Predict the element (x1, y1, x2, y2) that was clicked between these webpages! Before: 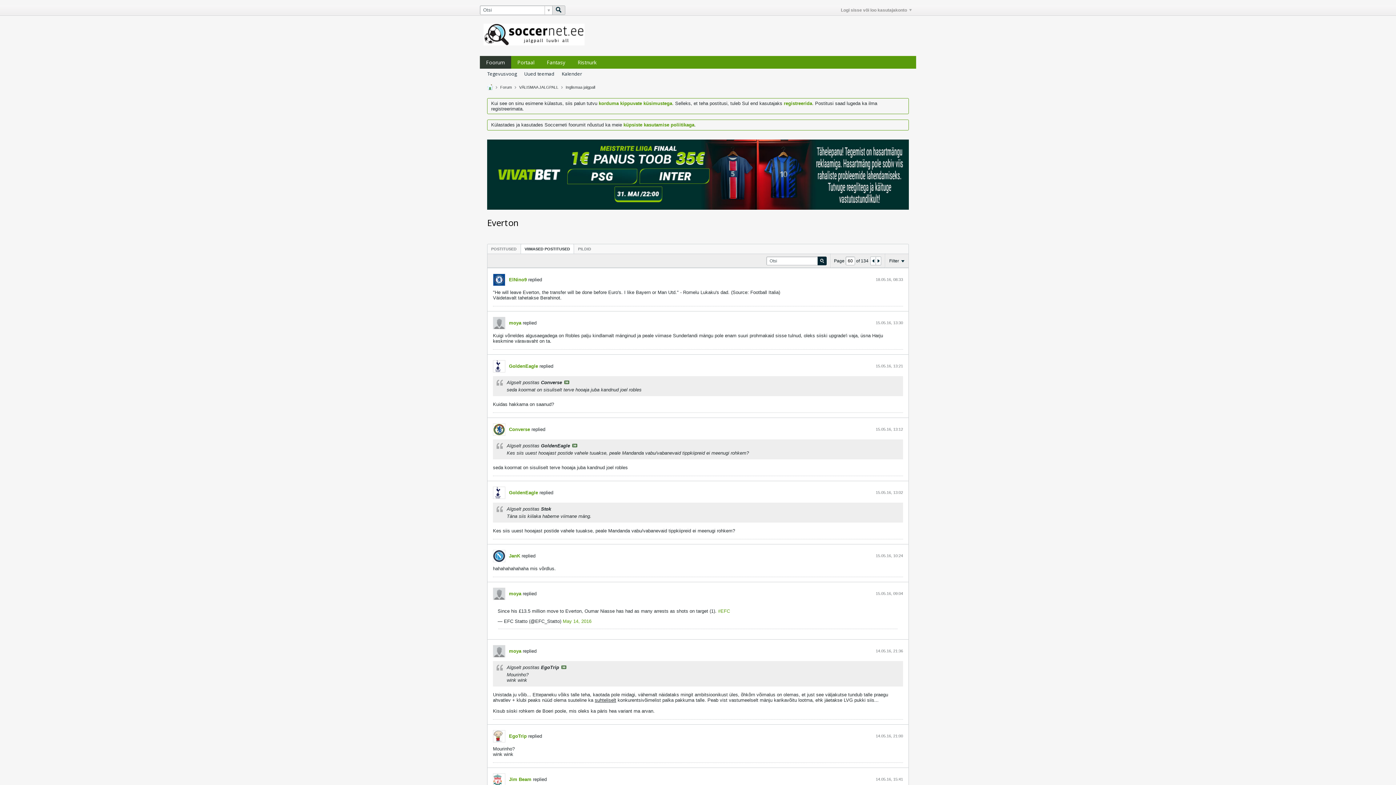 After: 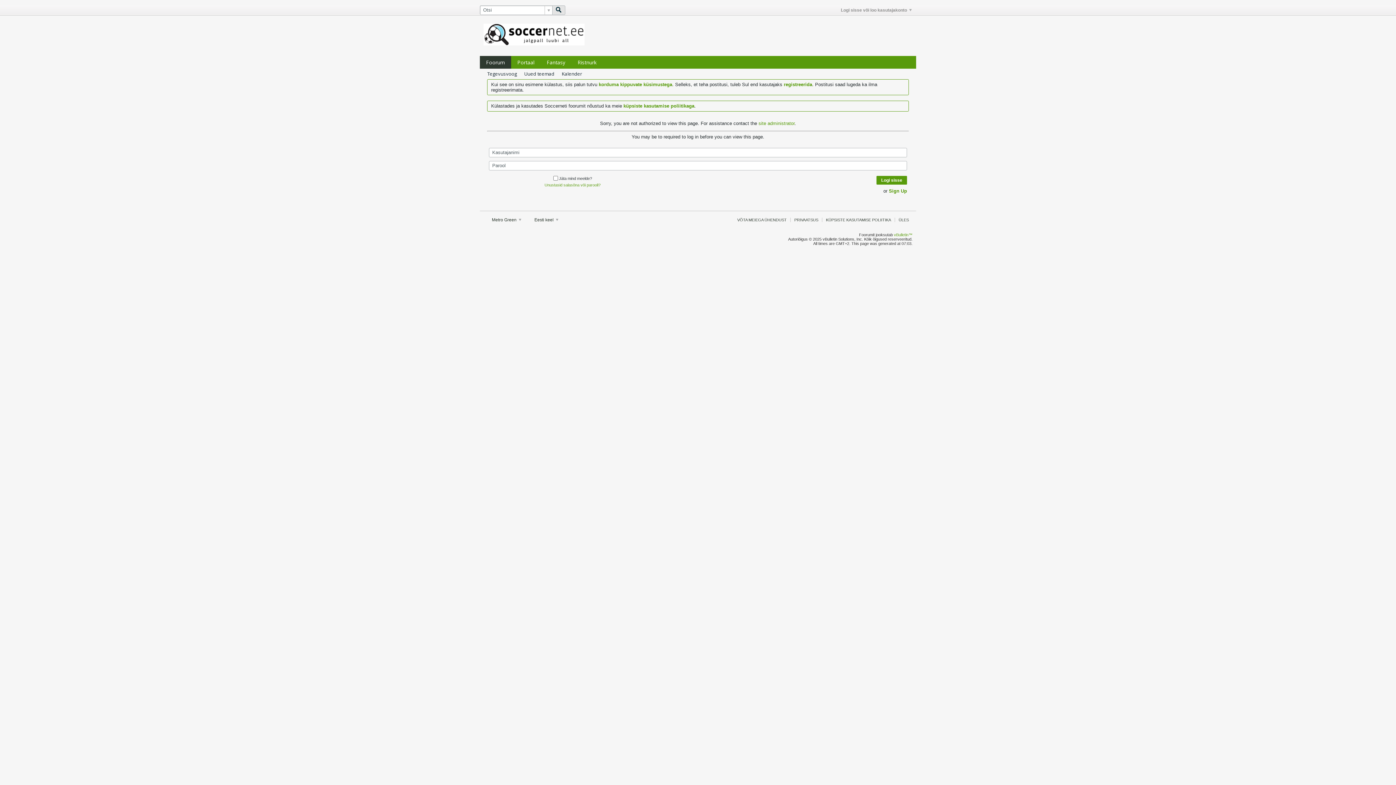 Action: label: Converse bbox: (509, 427, 530, 432)